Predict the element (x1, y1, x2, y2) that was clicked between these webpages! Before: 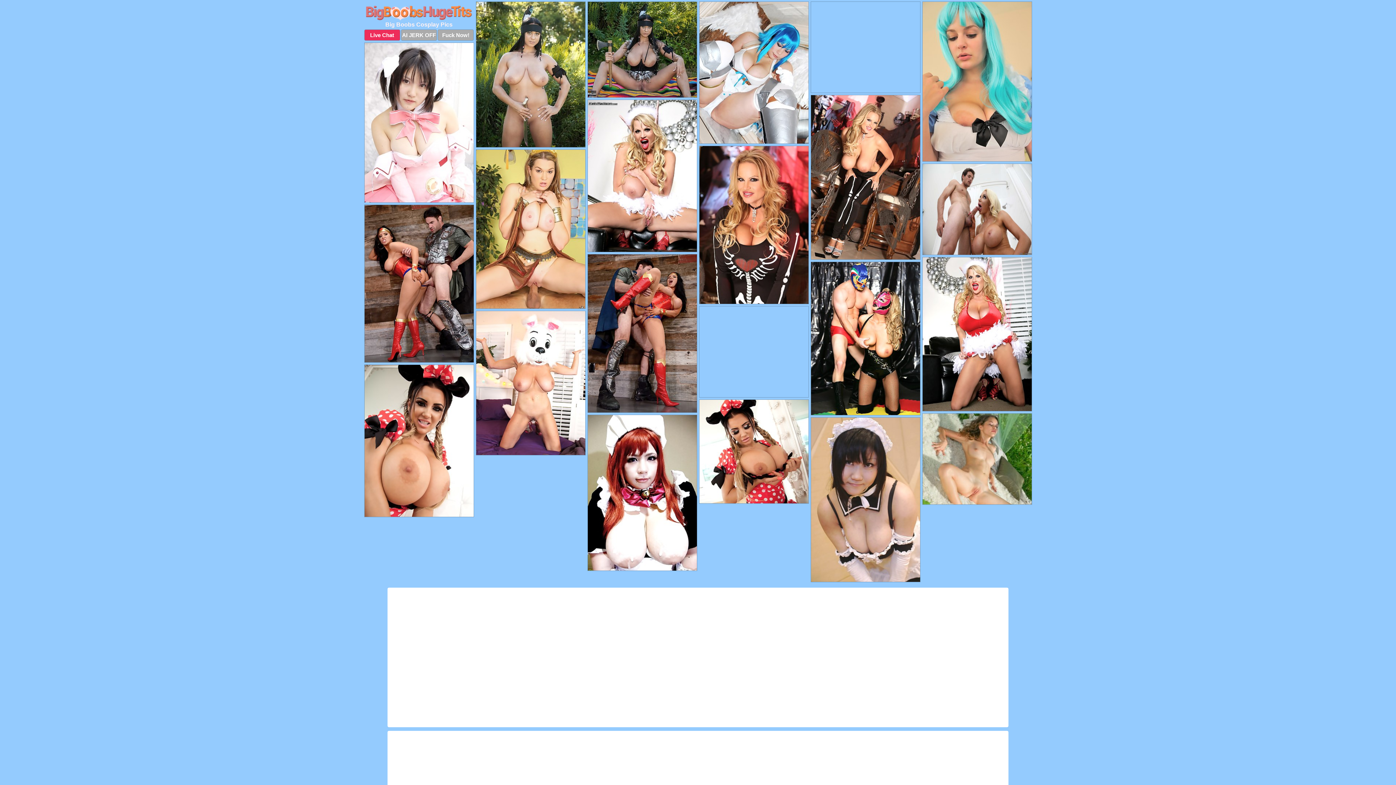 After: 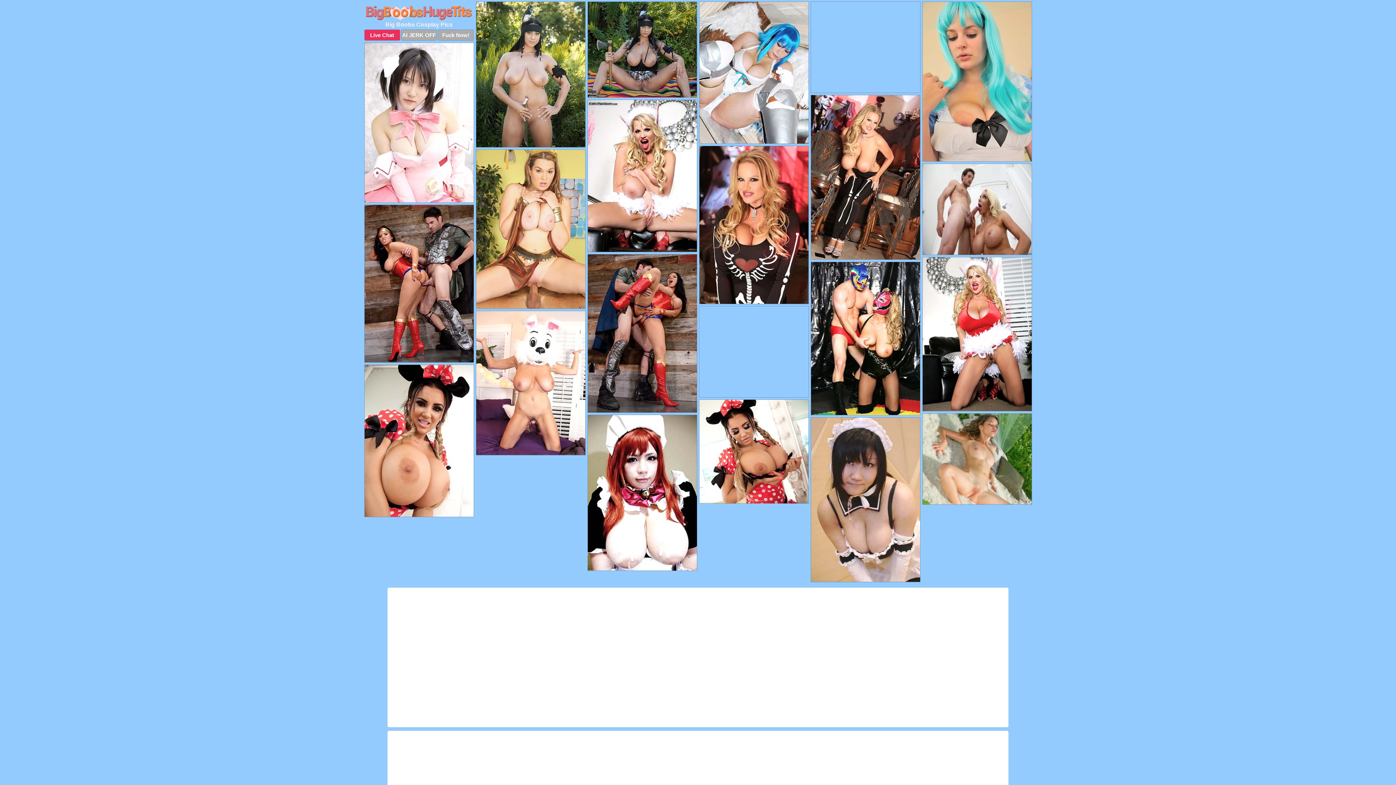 Action: bbox: (810, 261, 920, 415)